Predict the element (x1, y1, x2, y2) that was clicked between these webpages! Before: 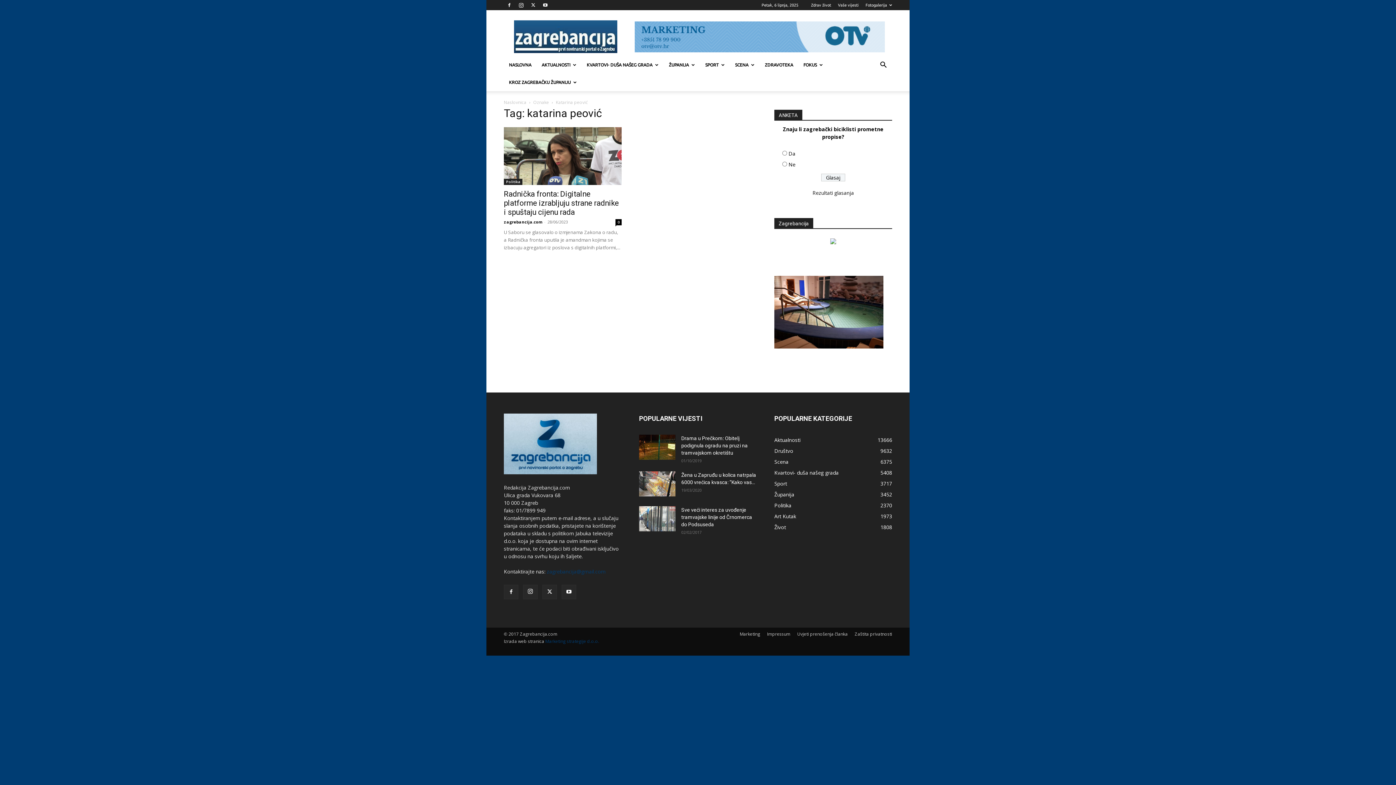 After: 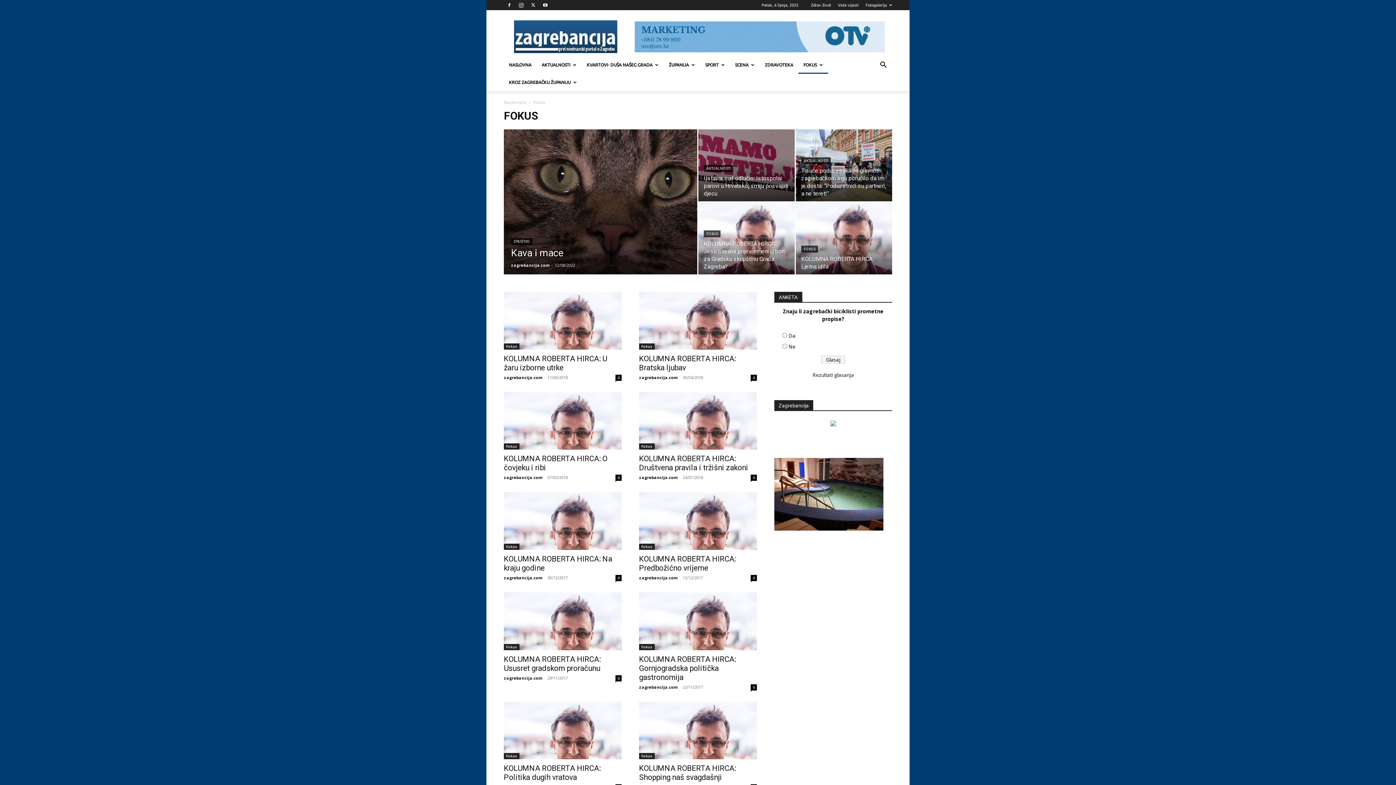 Action: bbox: (798, 56, 828, 73) label: FOKUS